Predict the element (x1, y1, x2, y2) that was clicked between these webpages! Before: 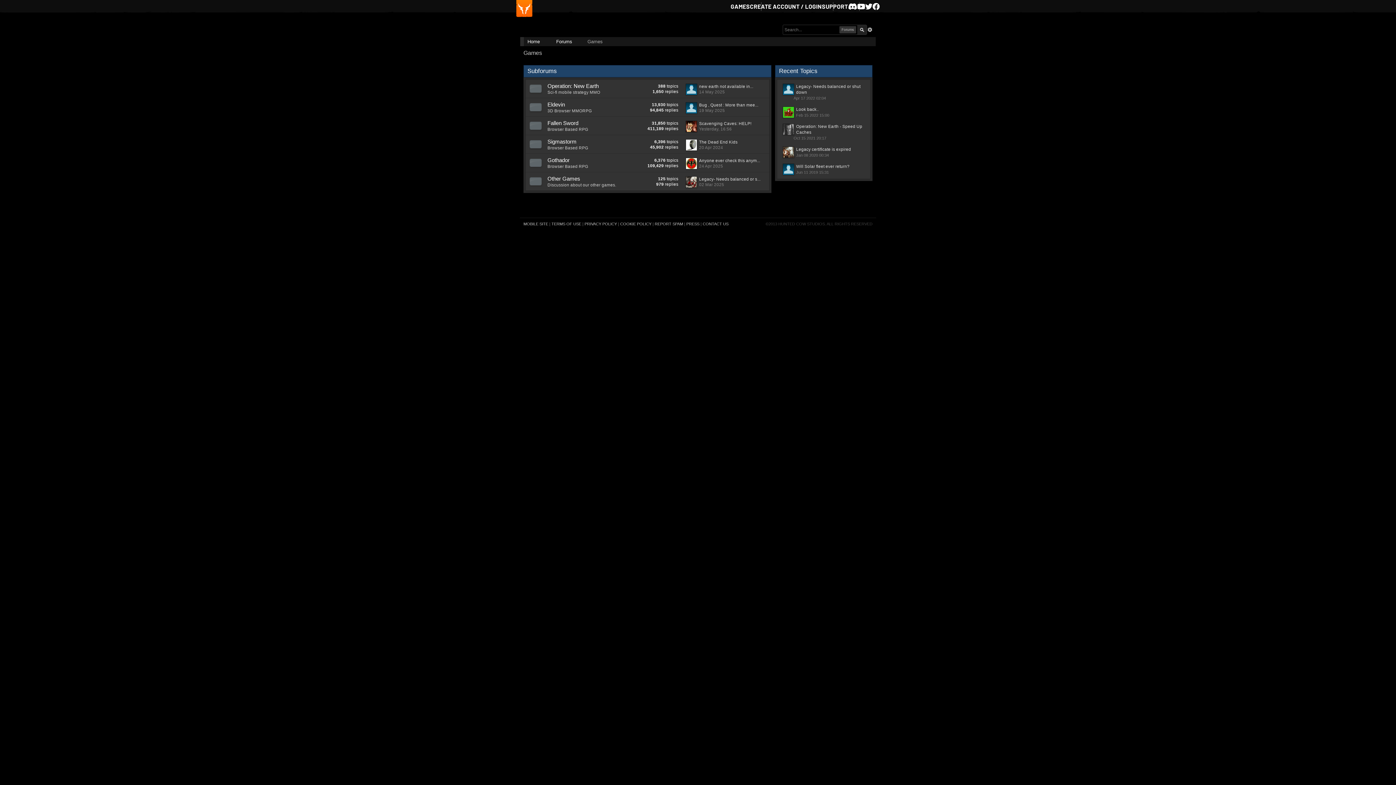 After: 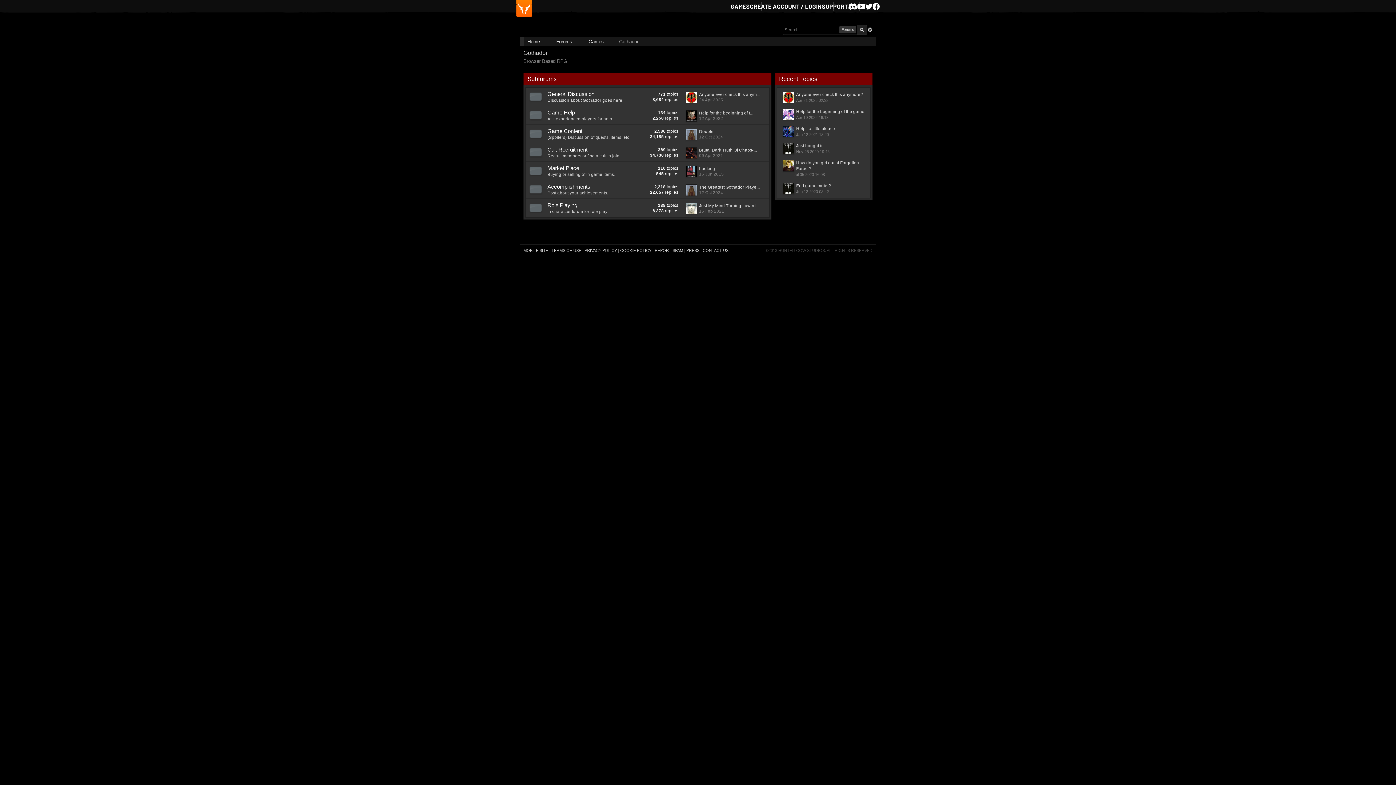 Action: bbox: (547, 157, 569, 163) label: Gothador